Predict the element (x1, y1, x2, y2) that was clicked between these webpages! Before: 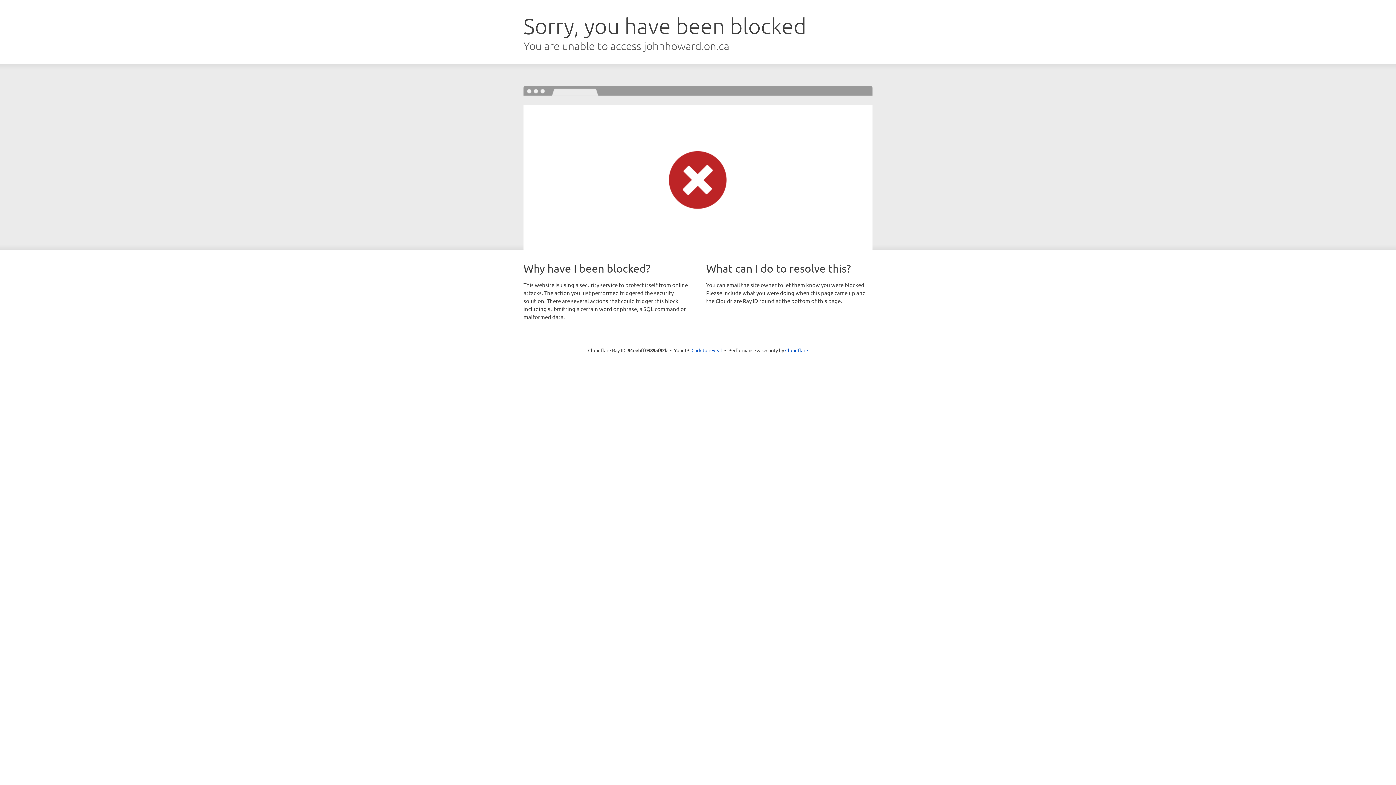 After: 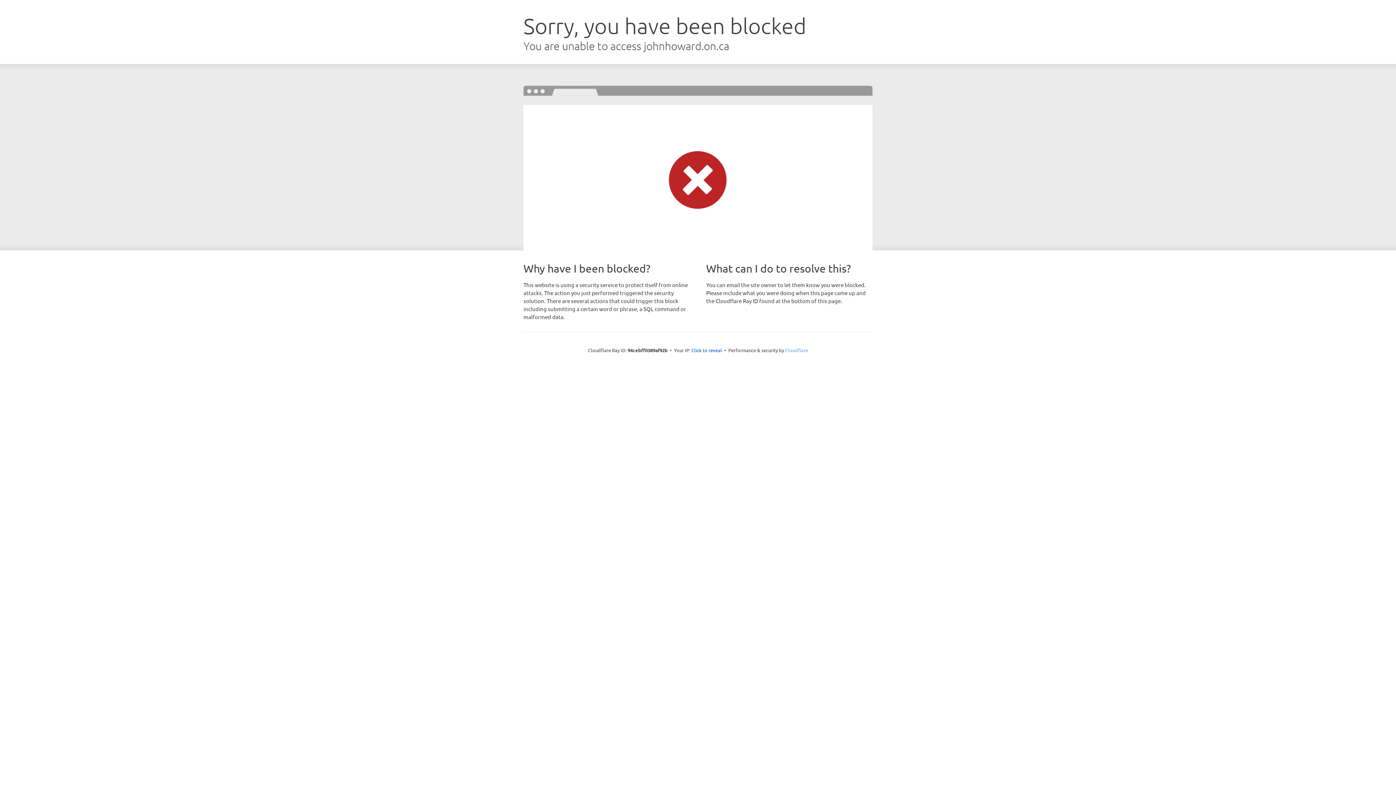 Action: label: Cloudflare bbox: (785, 347, 808, 353)